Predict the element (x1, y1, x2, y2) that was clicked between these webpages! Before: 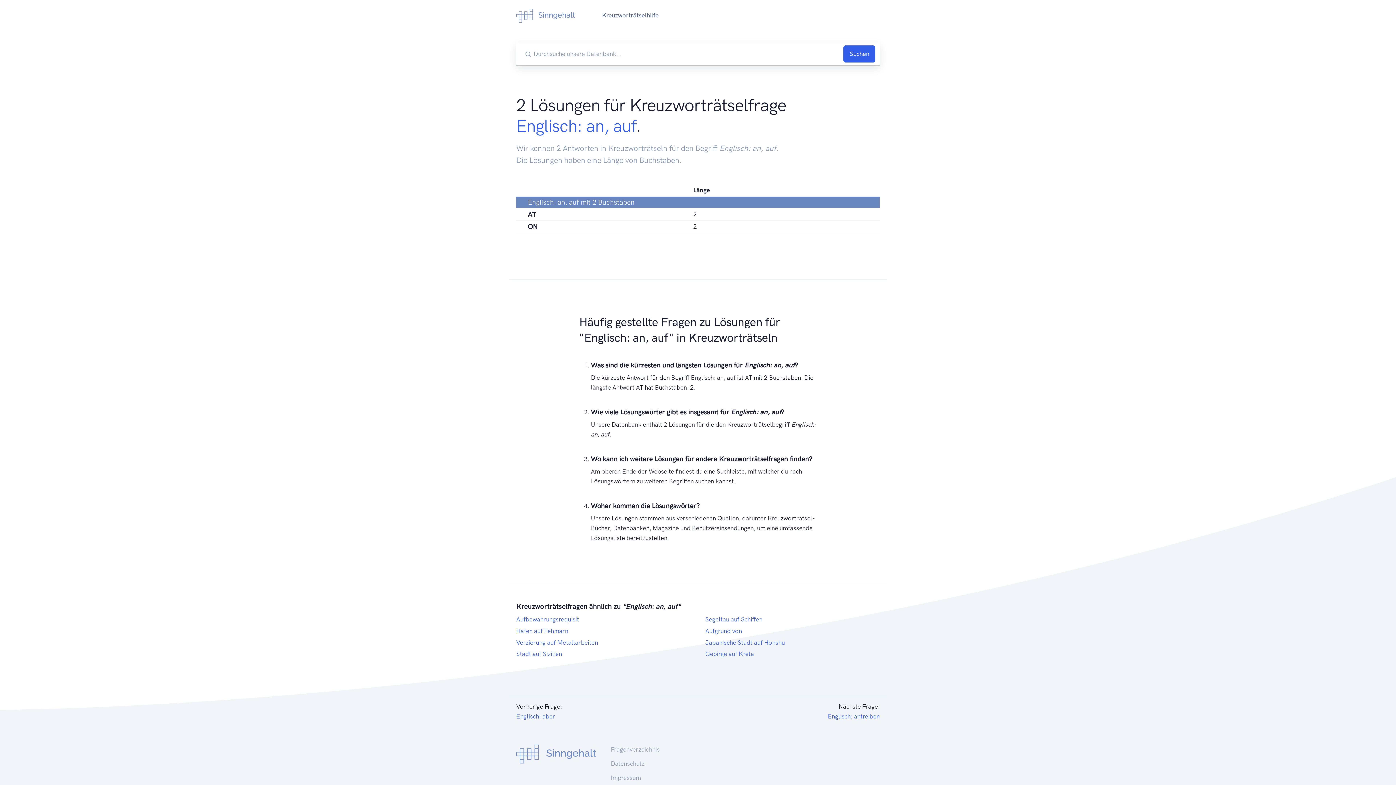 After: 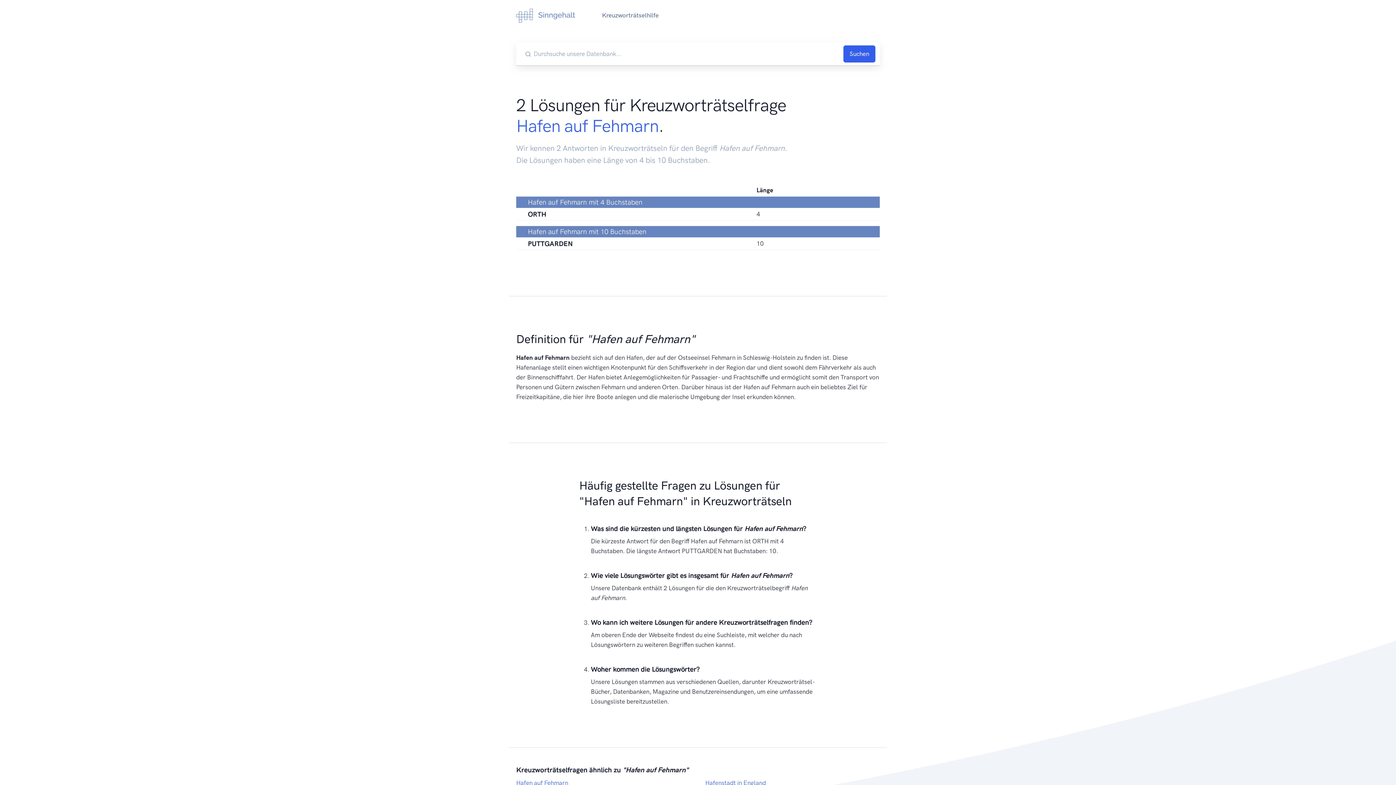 Action: label: Hafen auf Fehmarn bbox: (516, 627, 568, 634)